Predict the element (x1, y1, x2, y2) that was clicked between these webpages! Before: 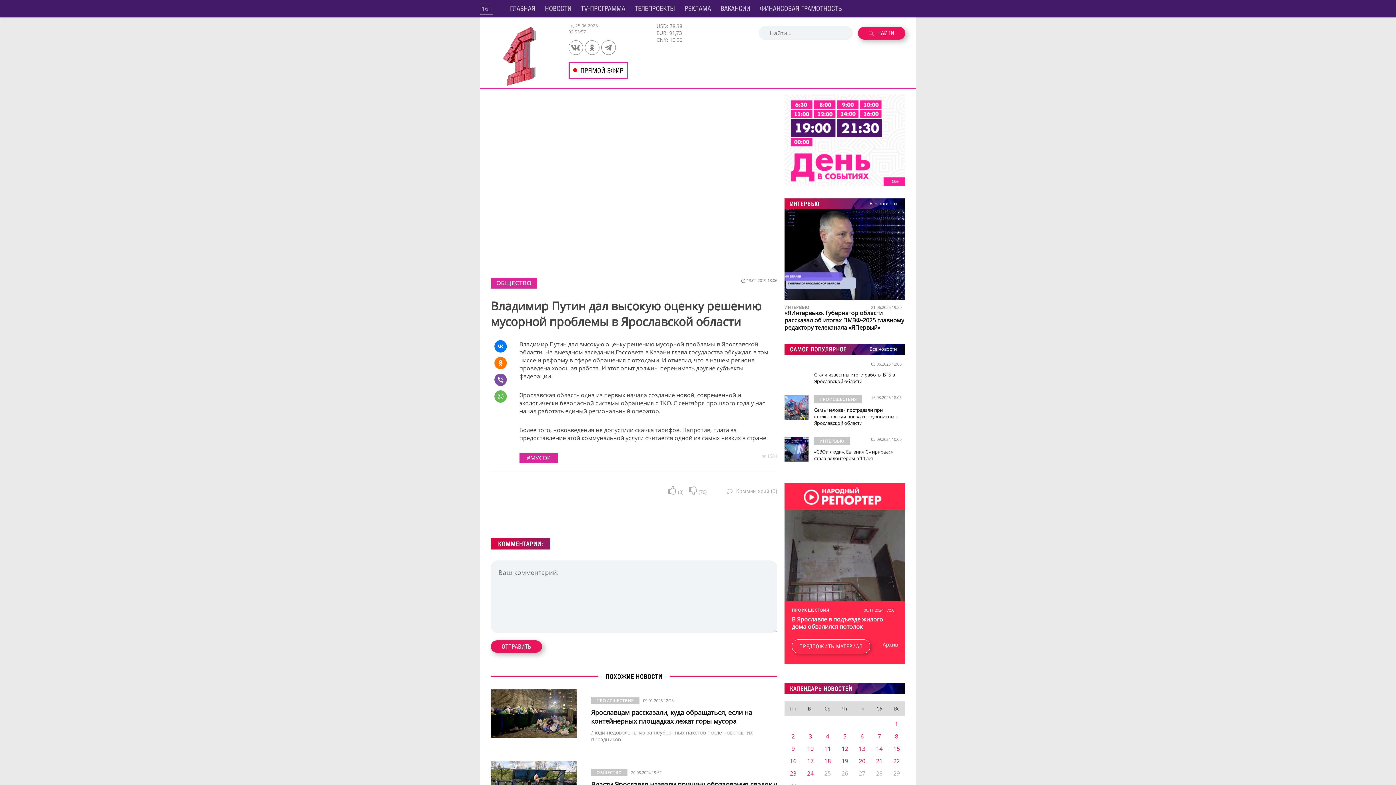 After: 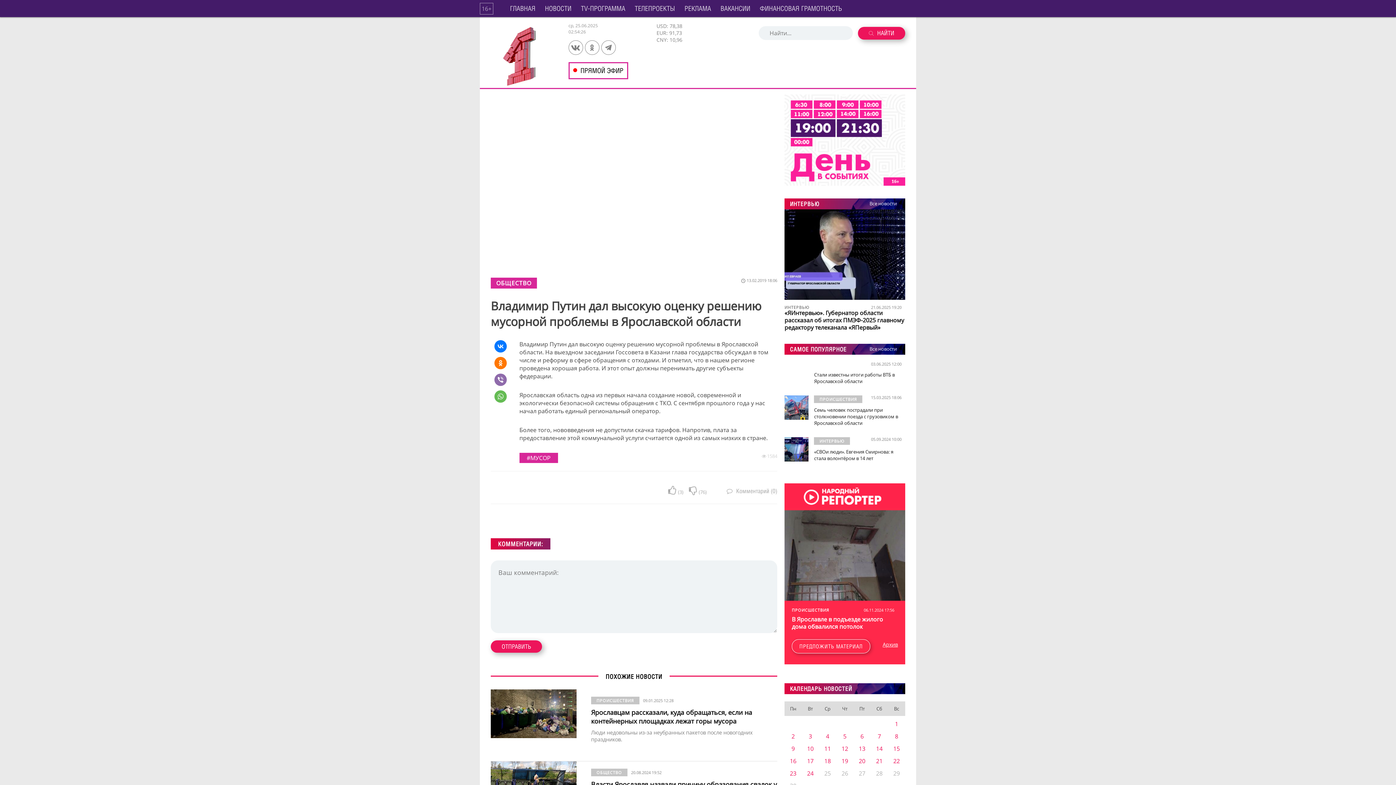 Action: bbox: (494, 373, 519, 386)